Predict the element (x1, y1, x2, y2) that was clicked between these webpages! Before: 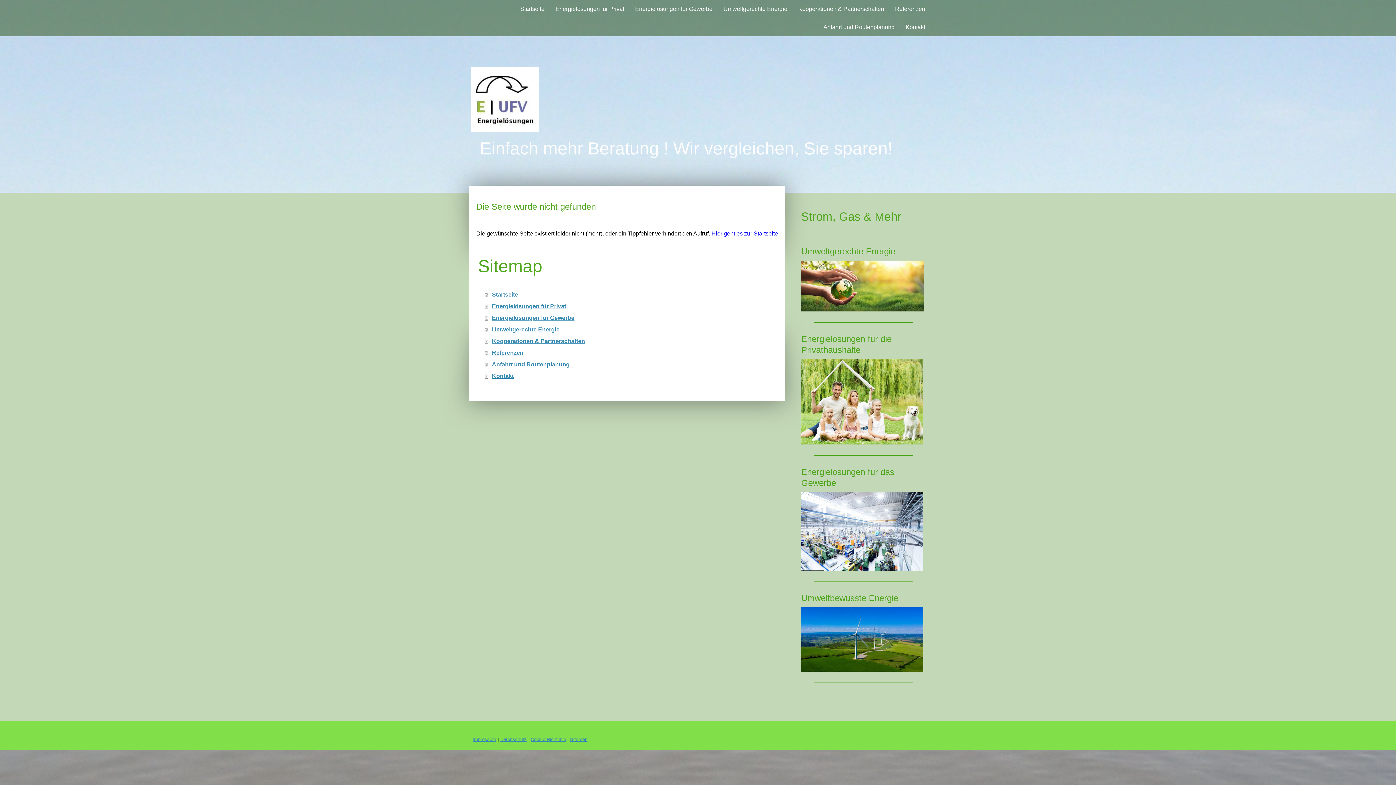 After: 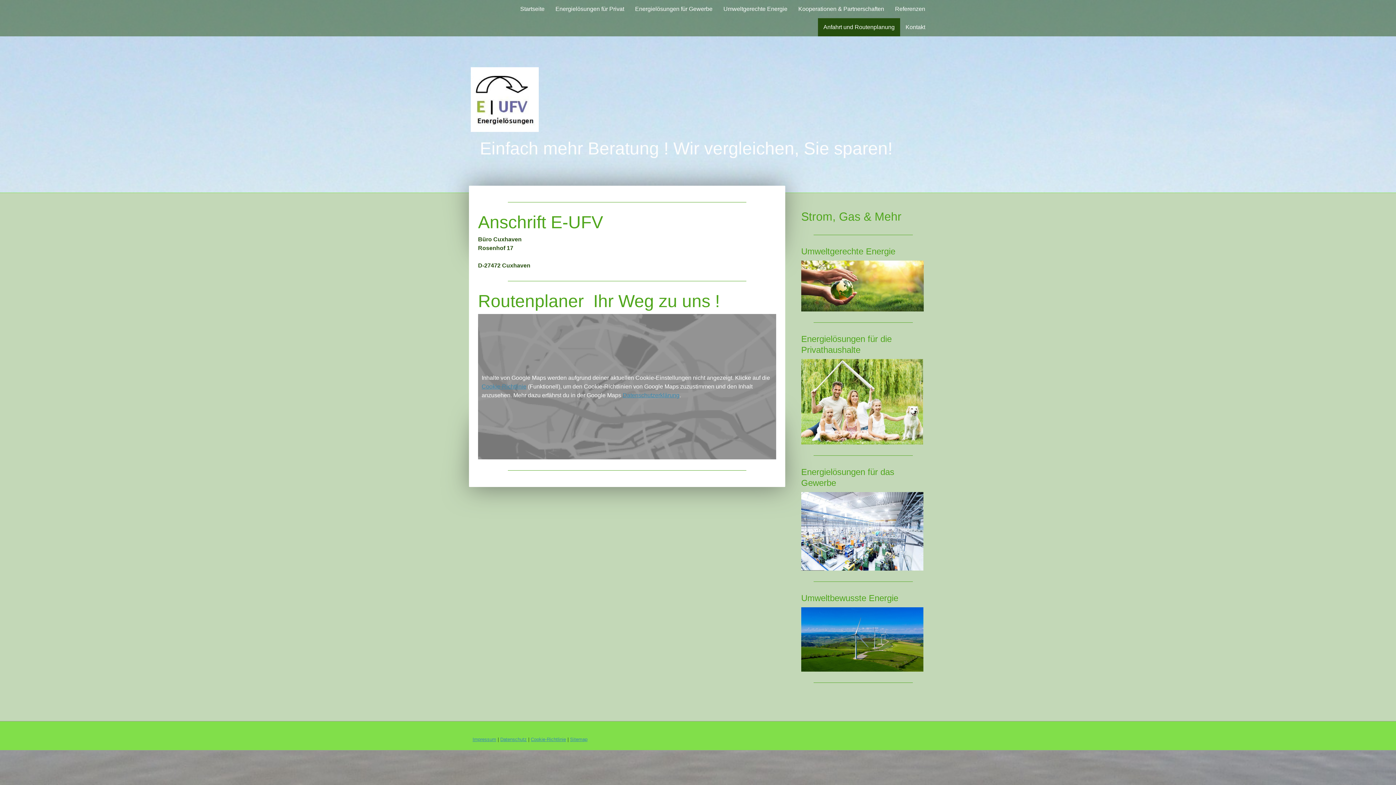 Action: bbox: (485, 358, 778, 370) label: Anfahrt und Routenplanung